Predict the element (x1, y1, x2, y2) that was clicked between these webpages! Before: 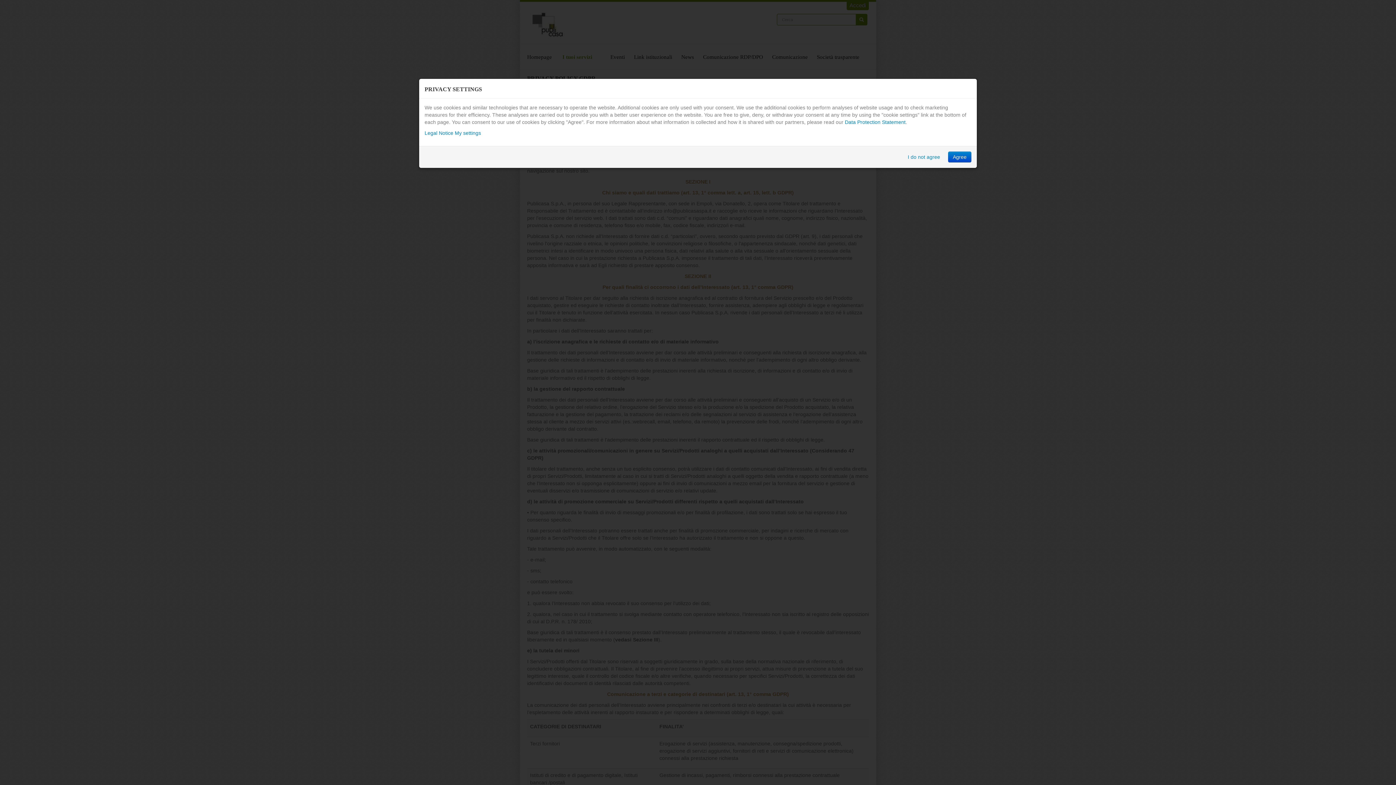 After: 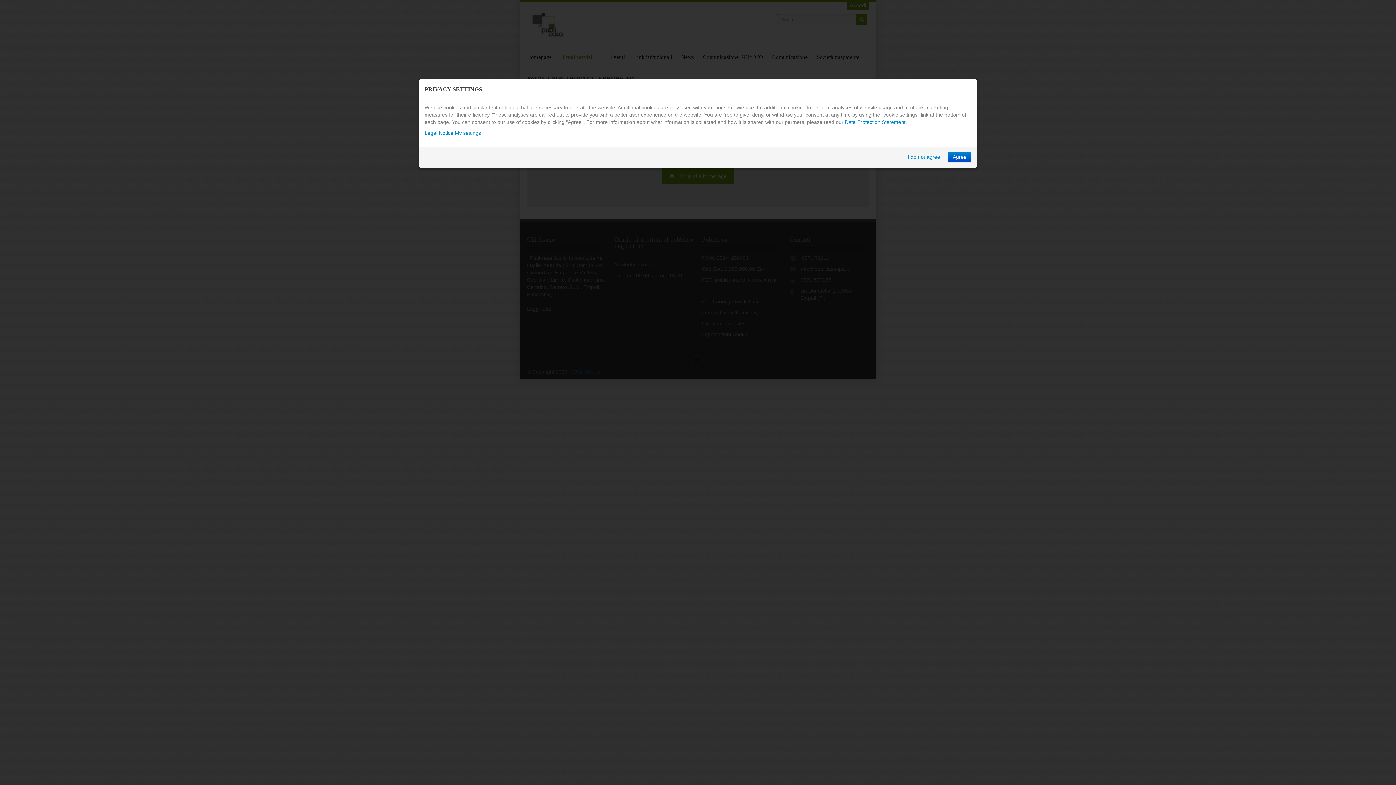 Action: label: Legal Notice bbox: (424, 130, 453, 136)